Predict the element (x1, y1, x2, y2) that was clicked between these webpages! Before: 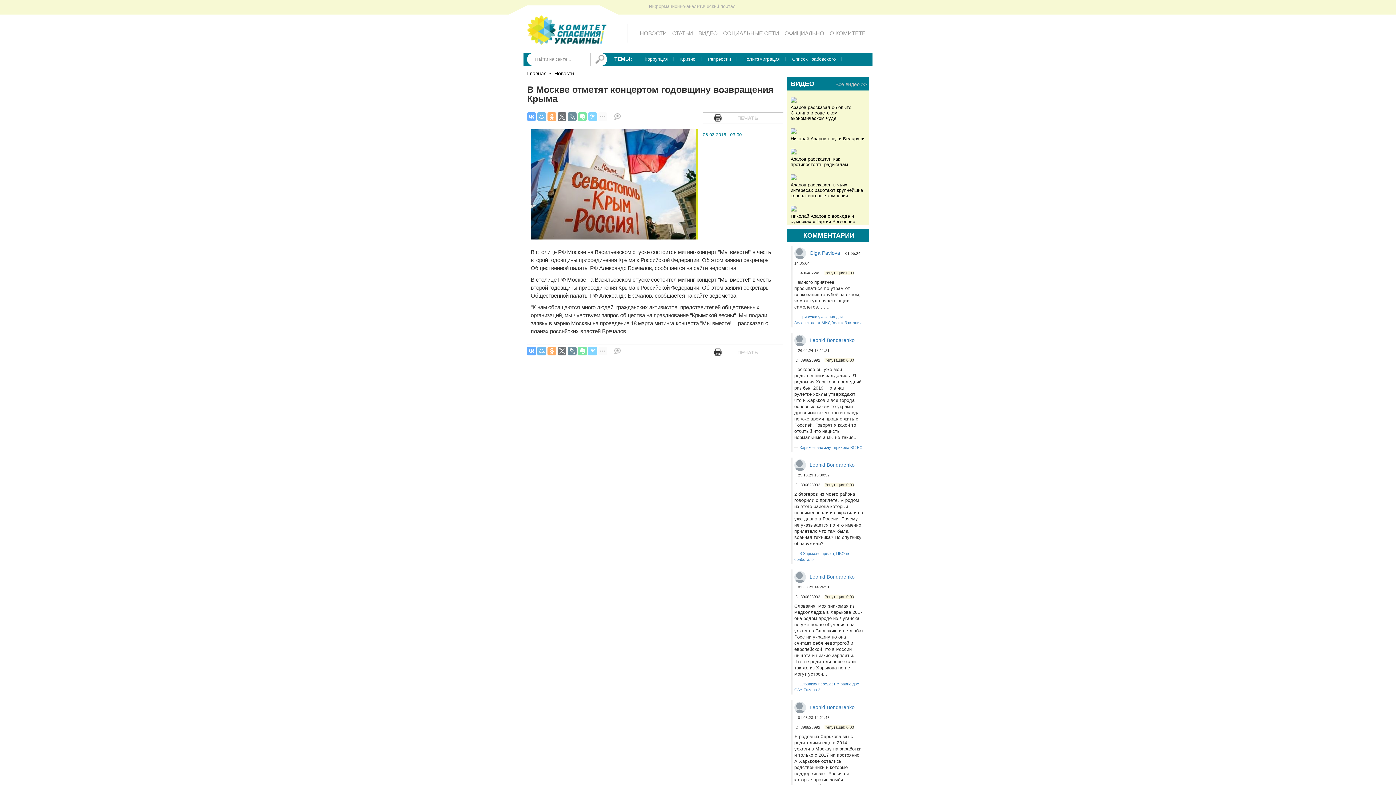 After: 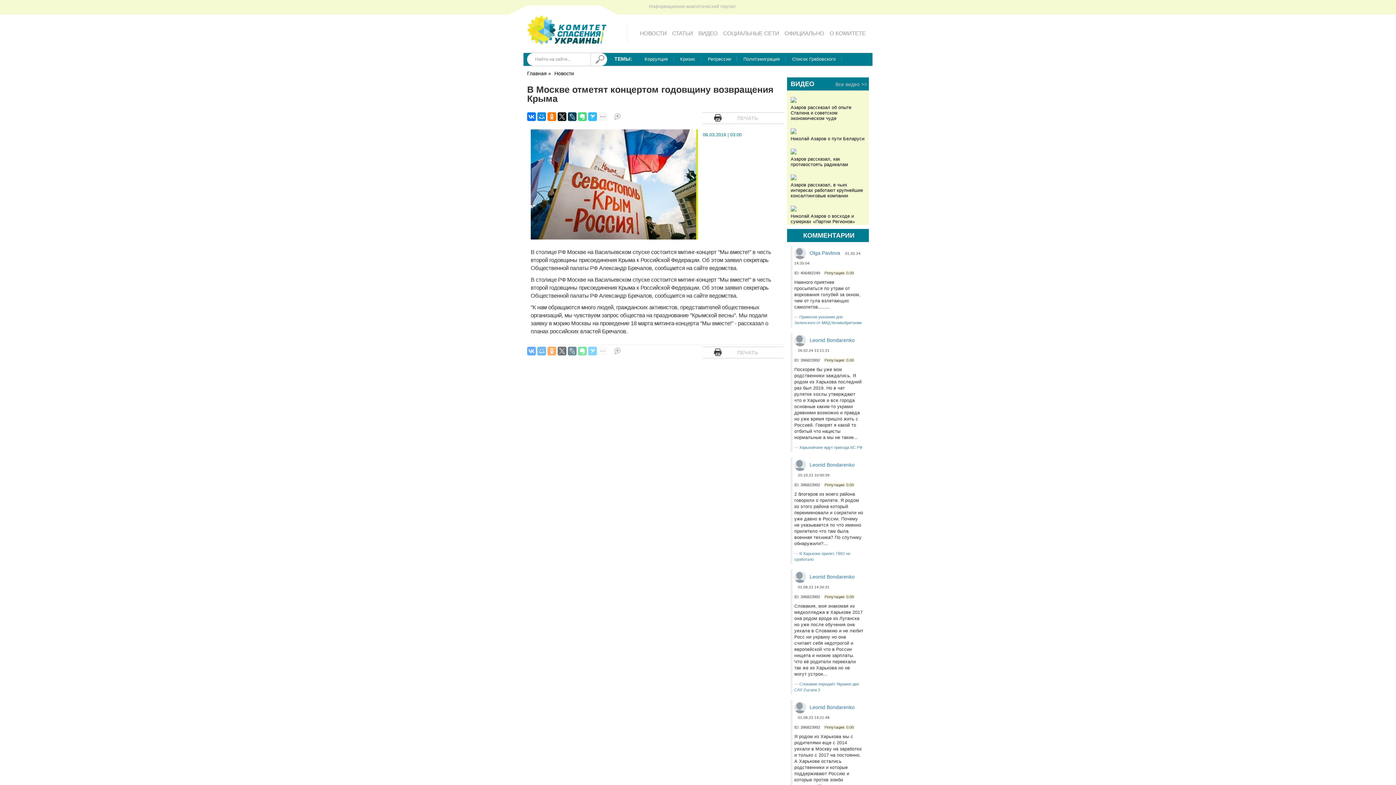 Action: bbox: (578, 112, 586, 121)